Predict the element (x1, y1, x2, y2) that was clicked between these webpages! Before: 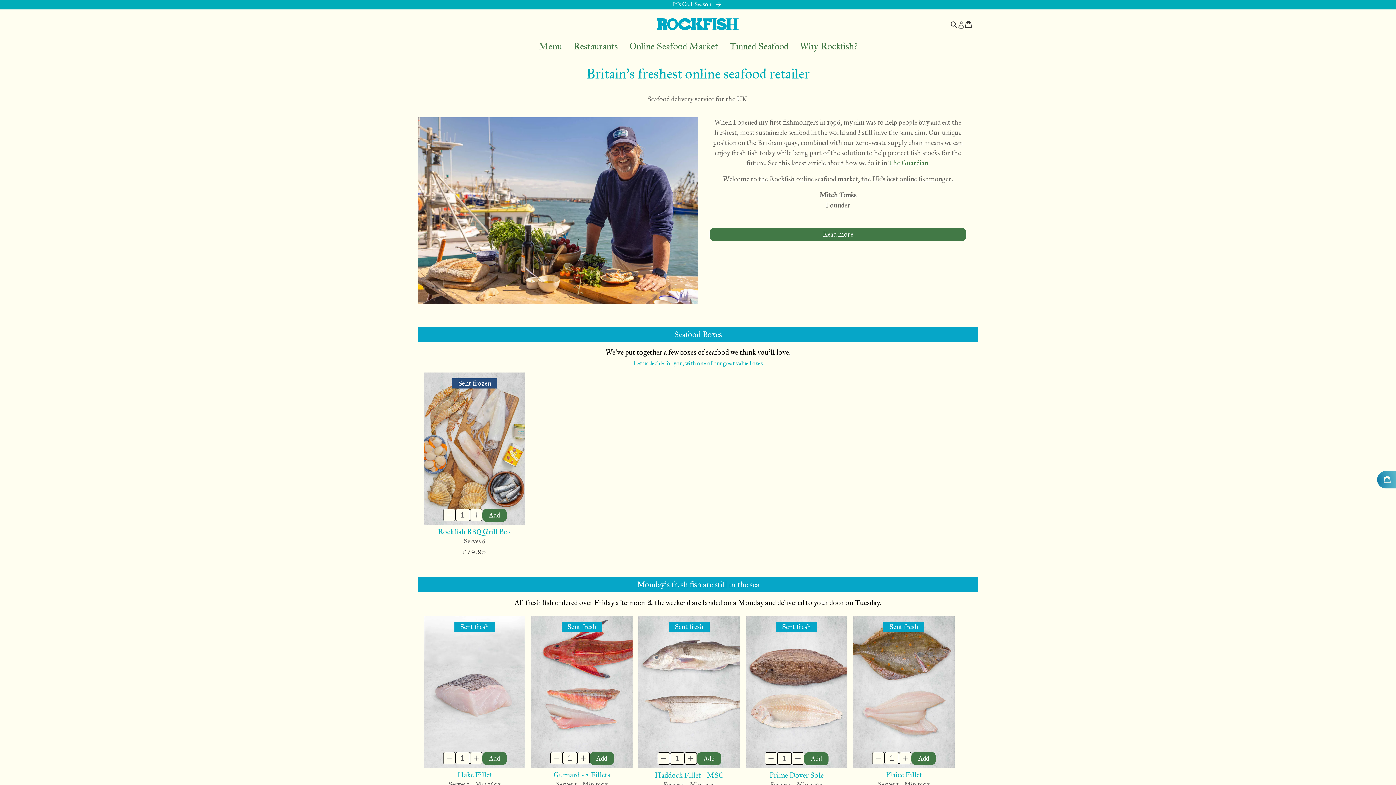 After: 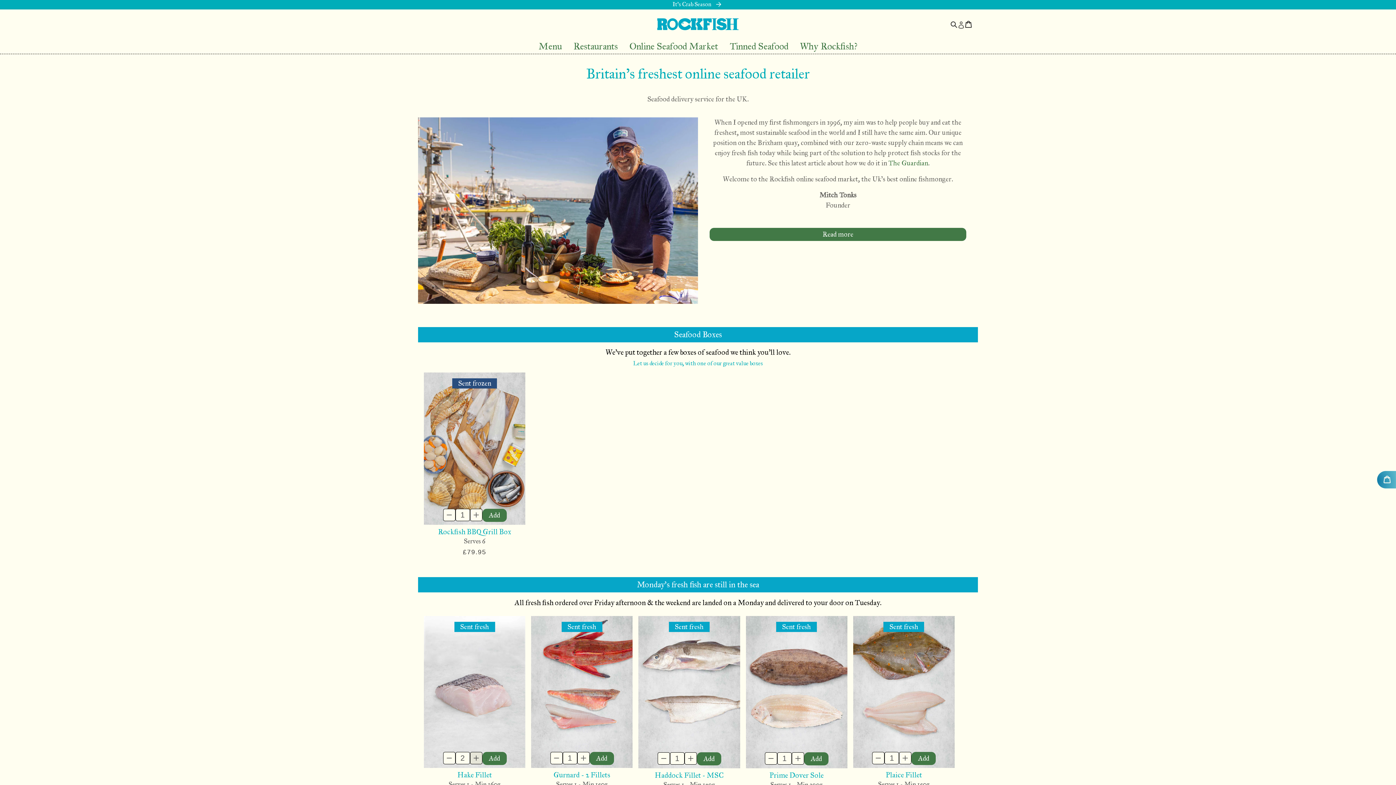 Action: bbox: (470, 752, 482, 764)